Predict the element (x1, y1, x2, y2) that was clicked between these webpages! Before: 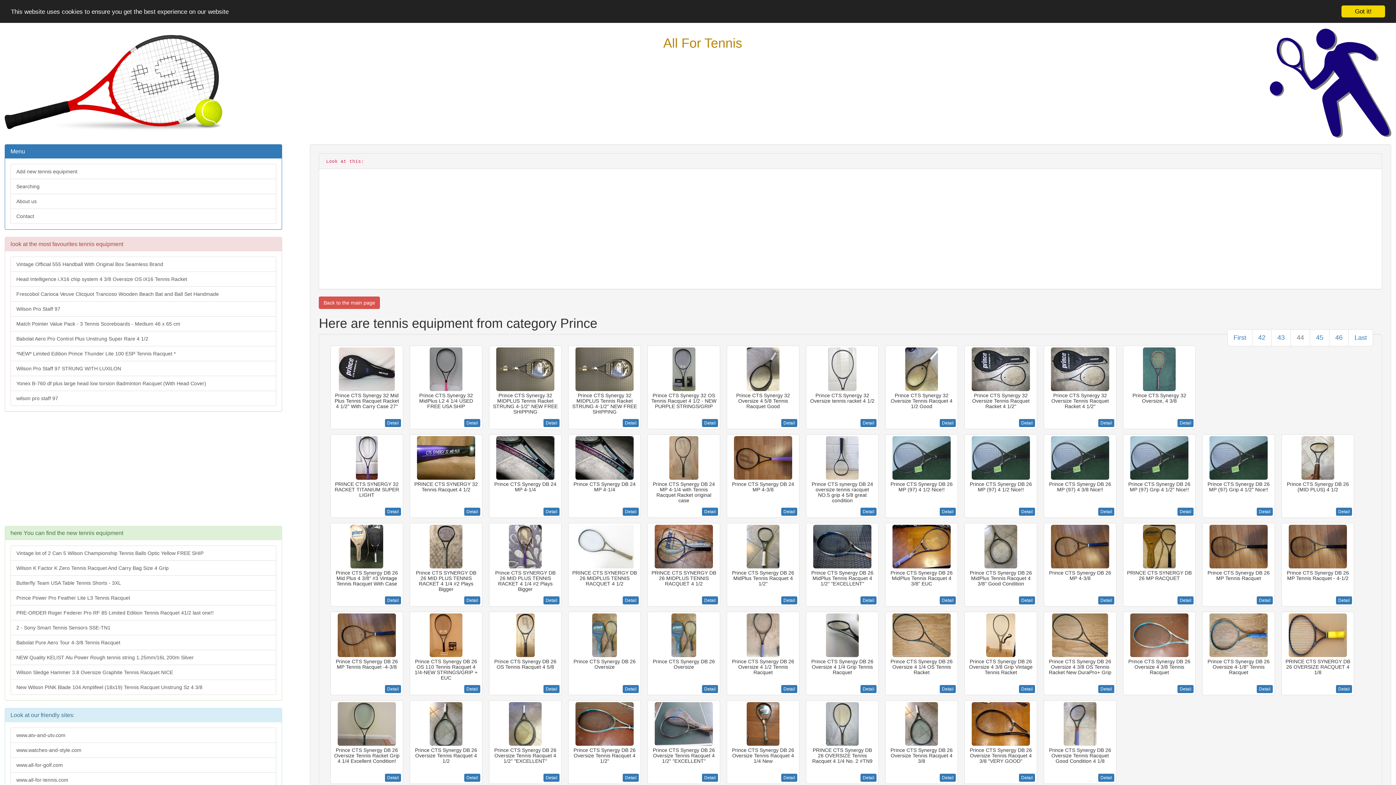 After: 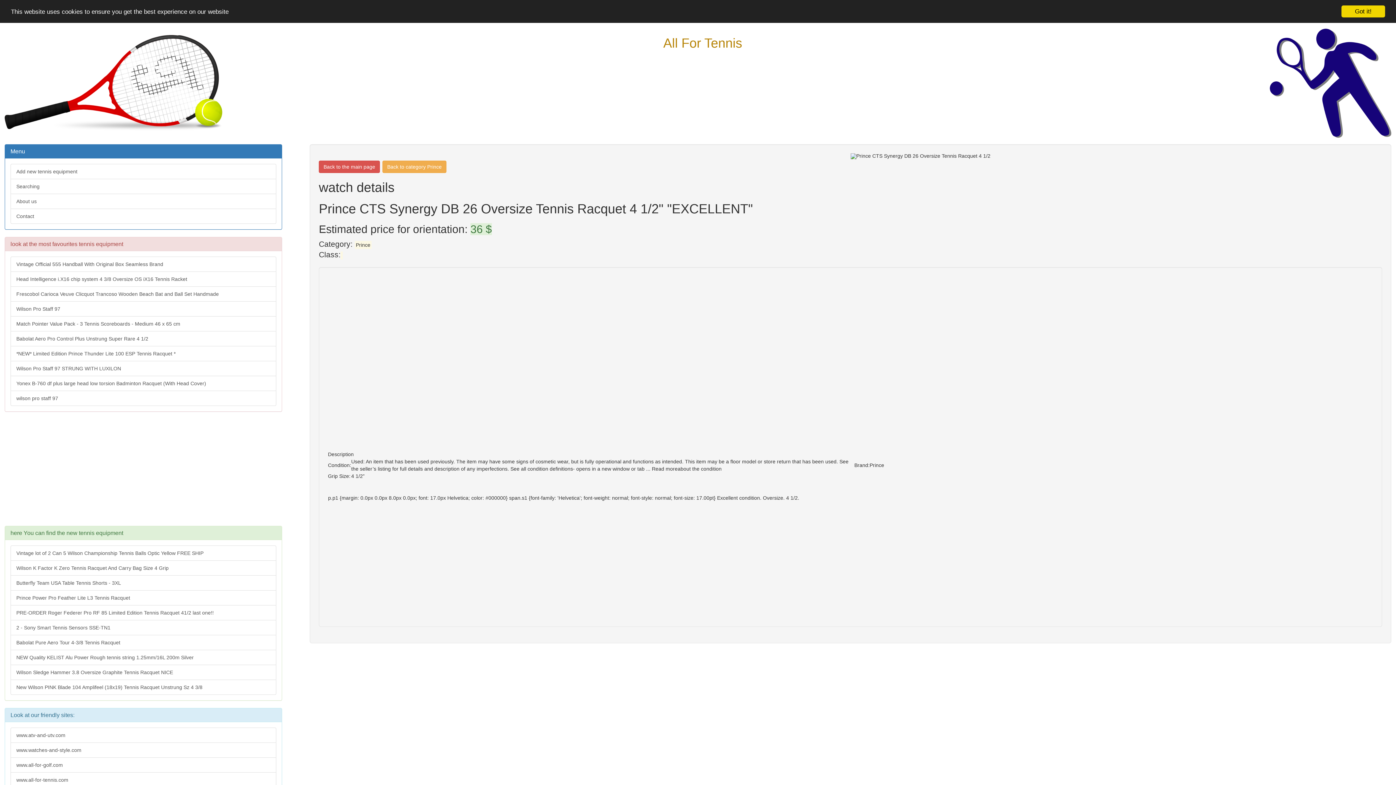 Action: bbox: (543, 774, 559, 782) label: Detail